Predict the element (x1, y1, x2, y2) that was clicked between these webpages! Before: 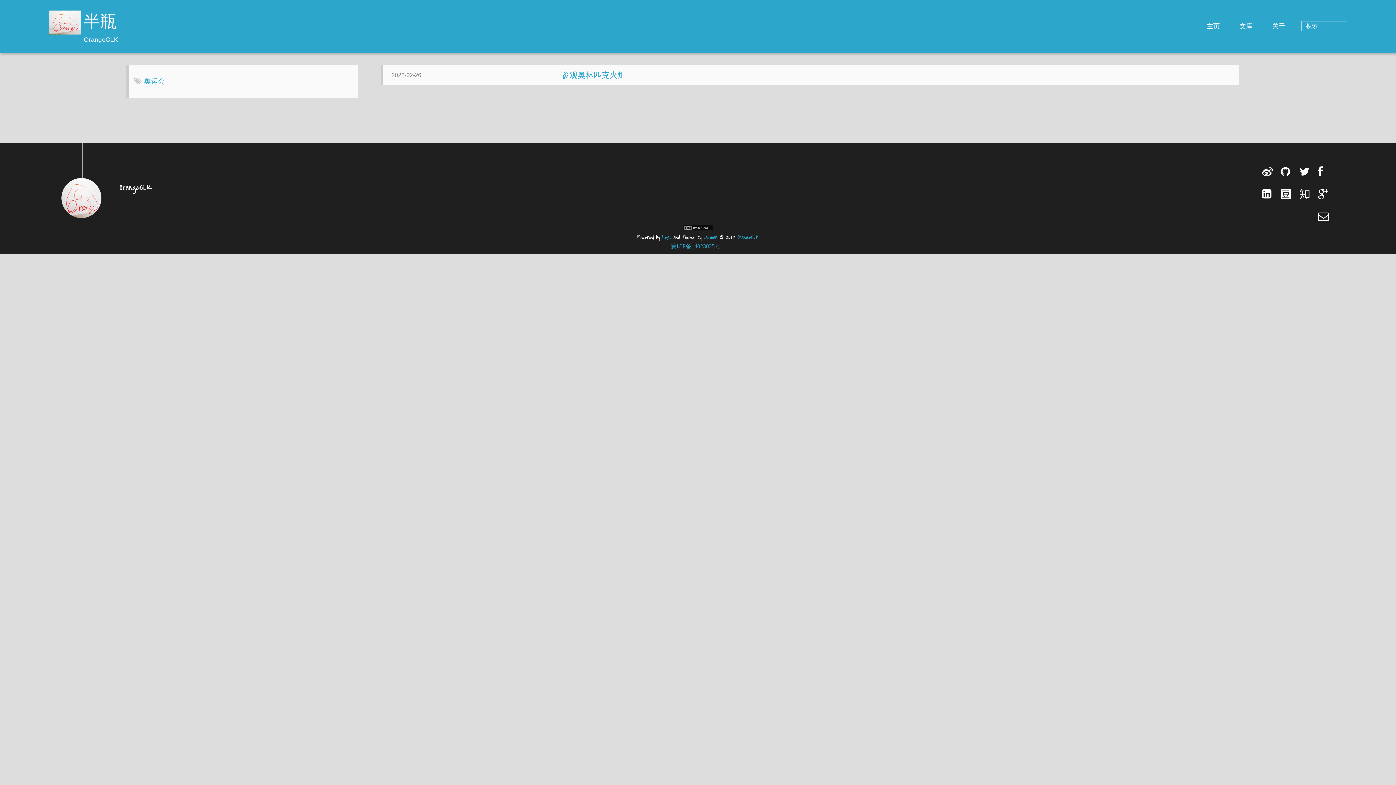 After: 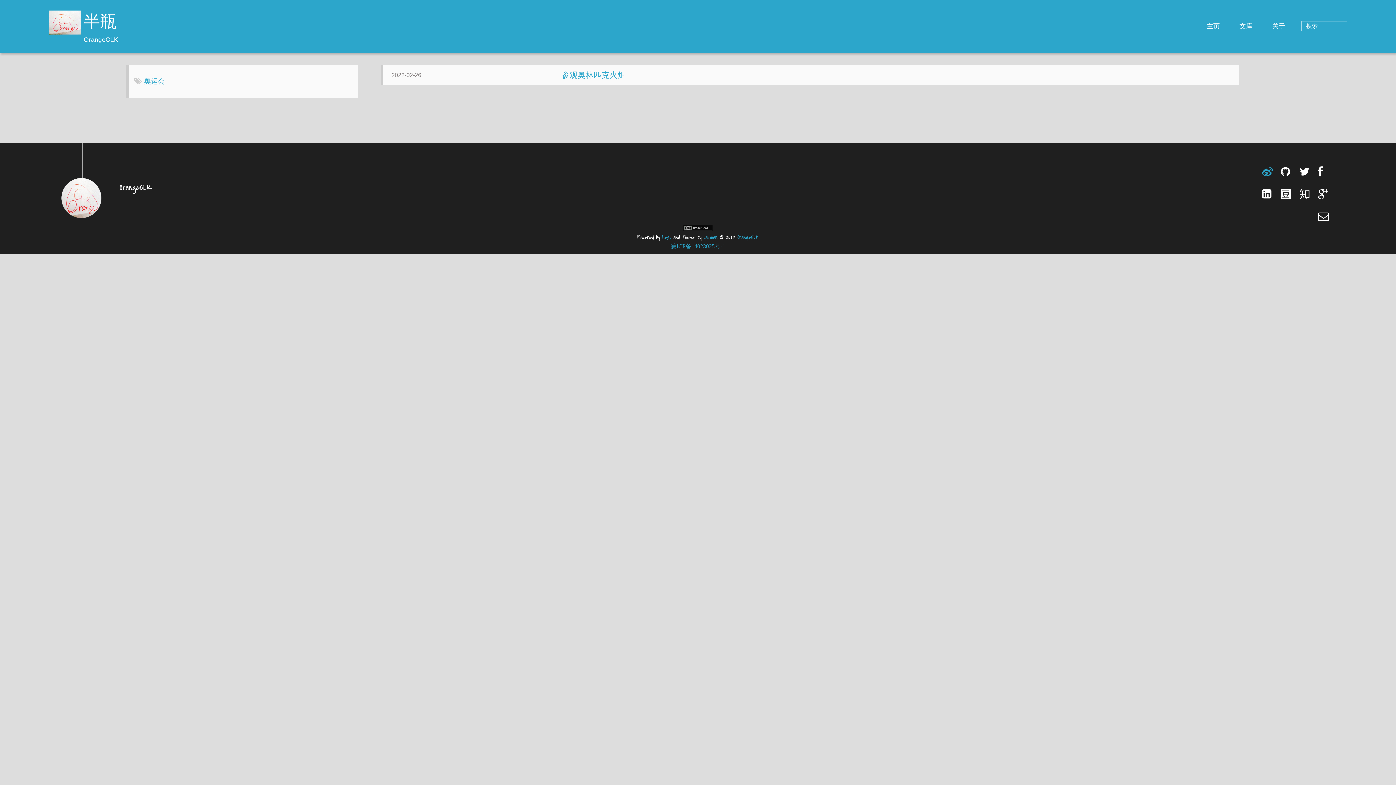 Action: bbox: (1259, 160, 1277, 183)